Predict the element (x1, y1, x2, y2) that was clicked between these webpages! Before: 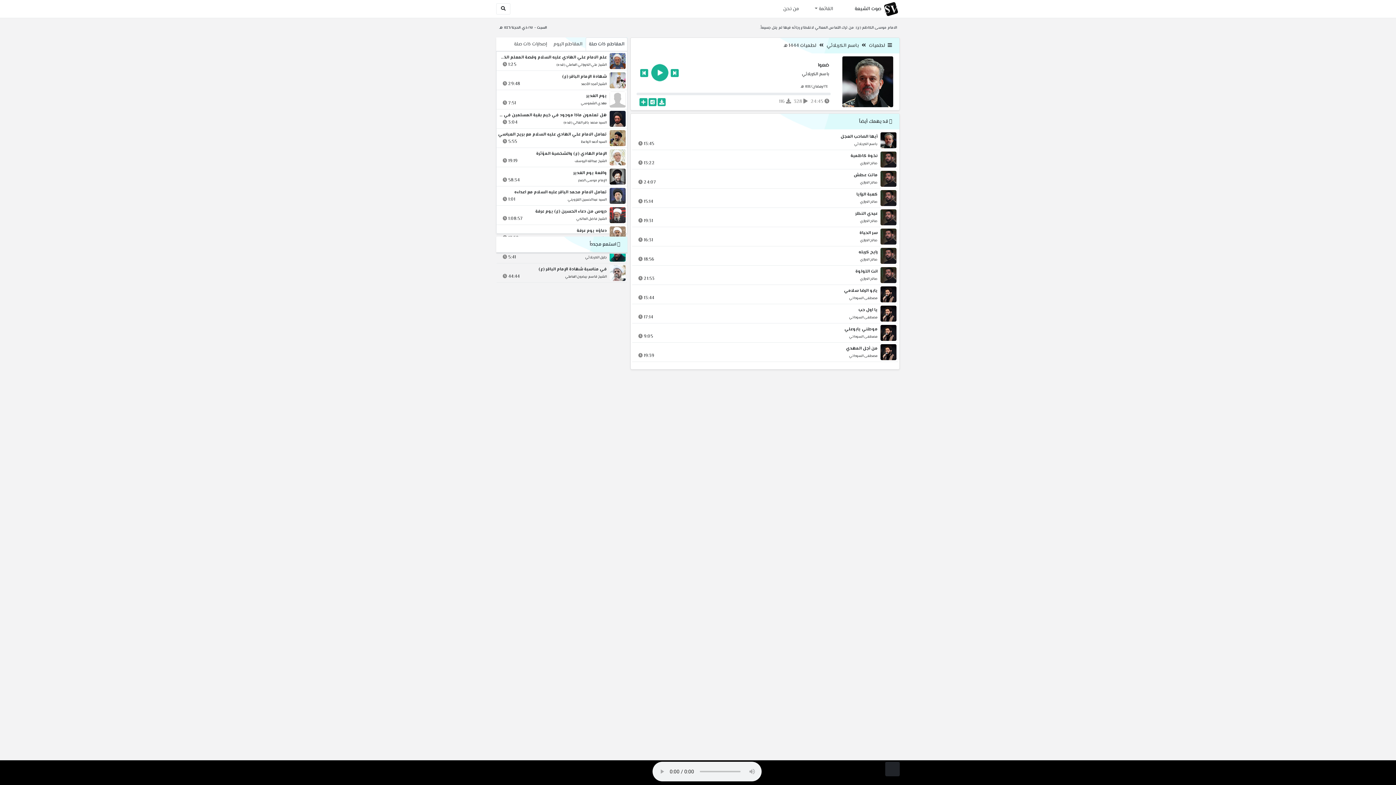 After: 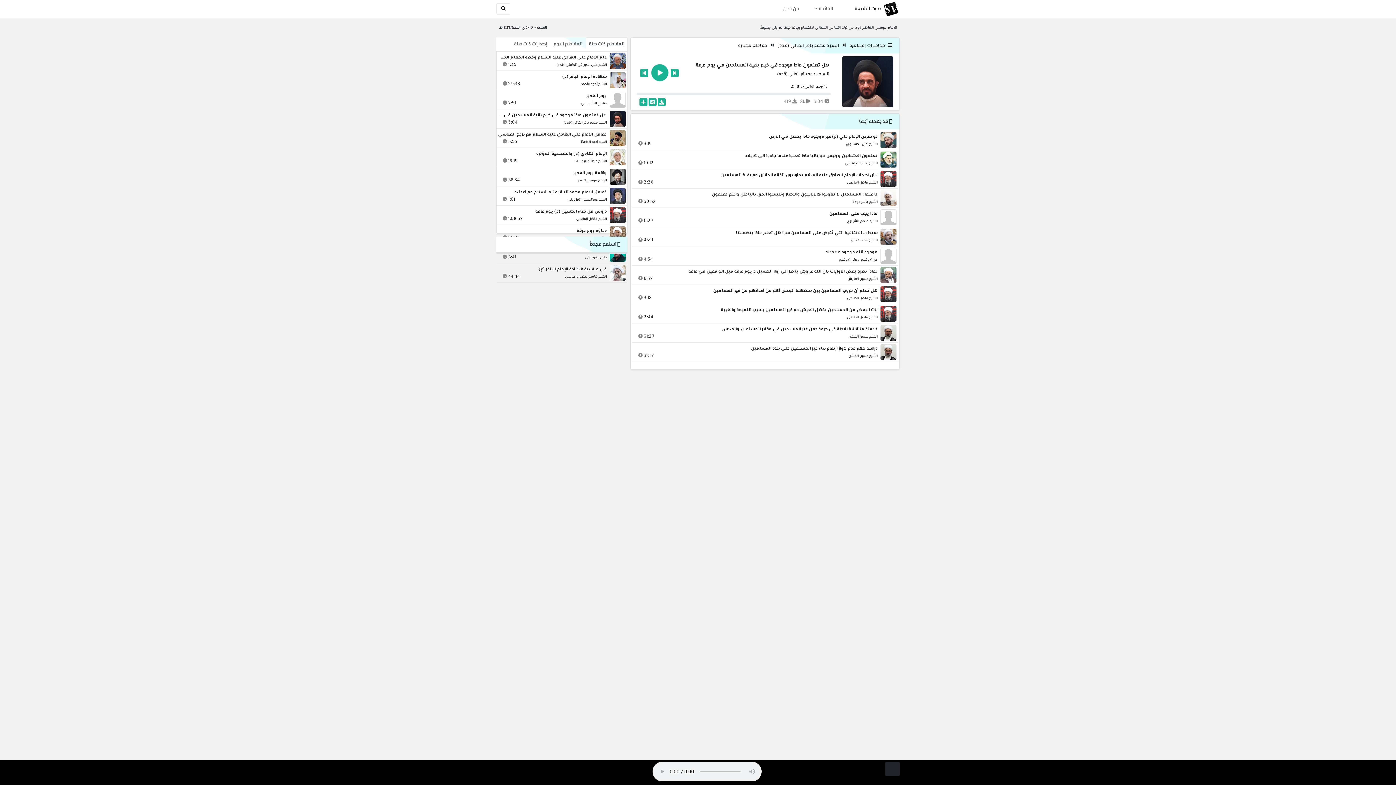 Action: bbox: (498, 112, 606, 118) label: هل تعلمون ماذا موجود في خيم بقية المسلمين في يوم عرفة